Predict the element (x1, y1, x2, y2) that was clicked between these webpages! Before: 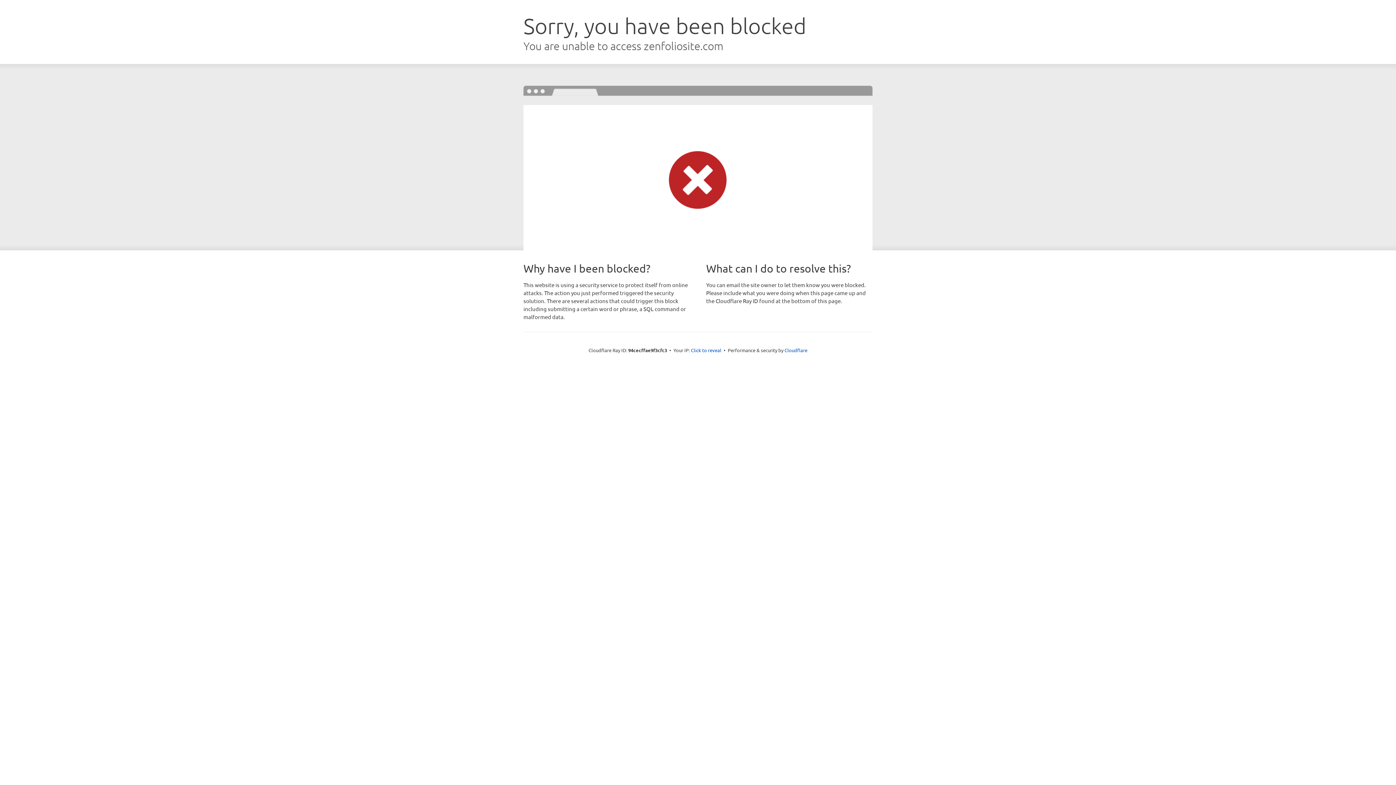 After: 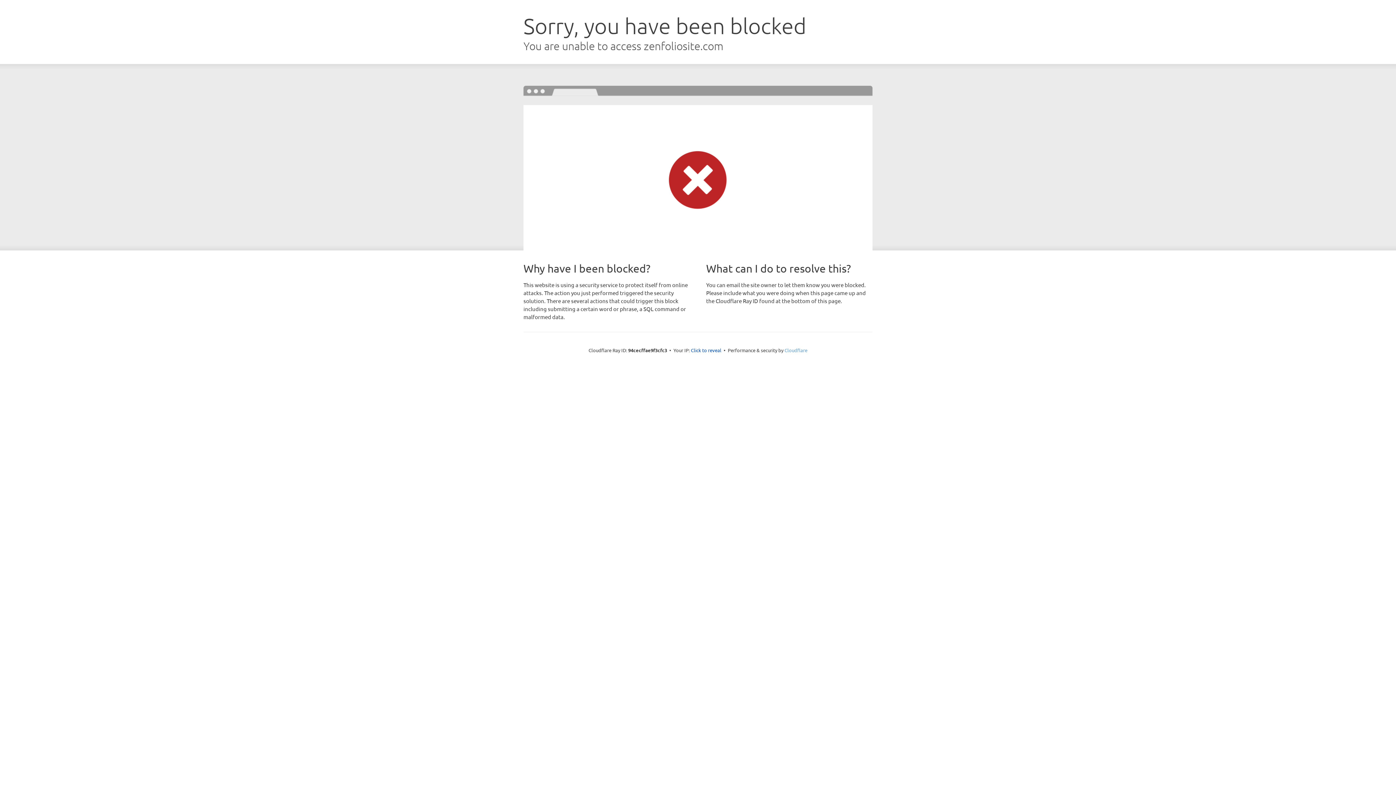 Action: label: Cloudflare bbox: (784, 347, 807, 353)